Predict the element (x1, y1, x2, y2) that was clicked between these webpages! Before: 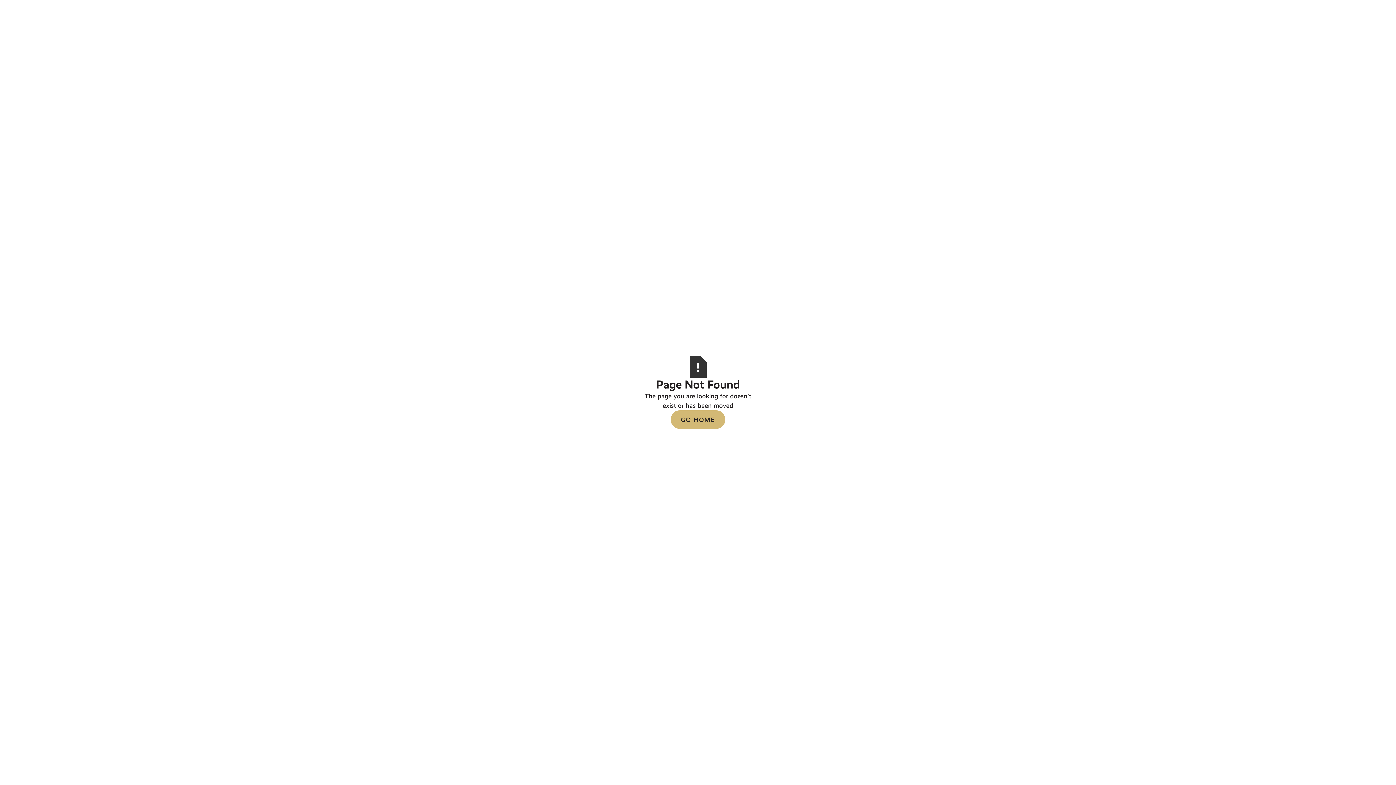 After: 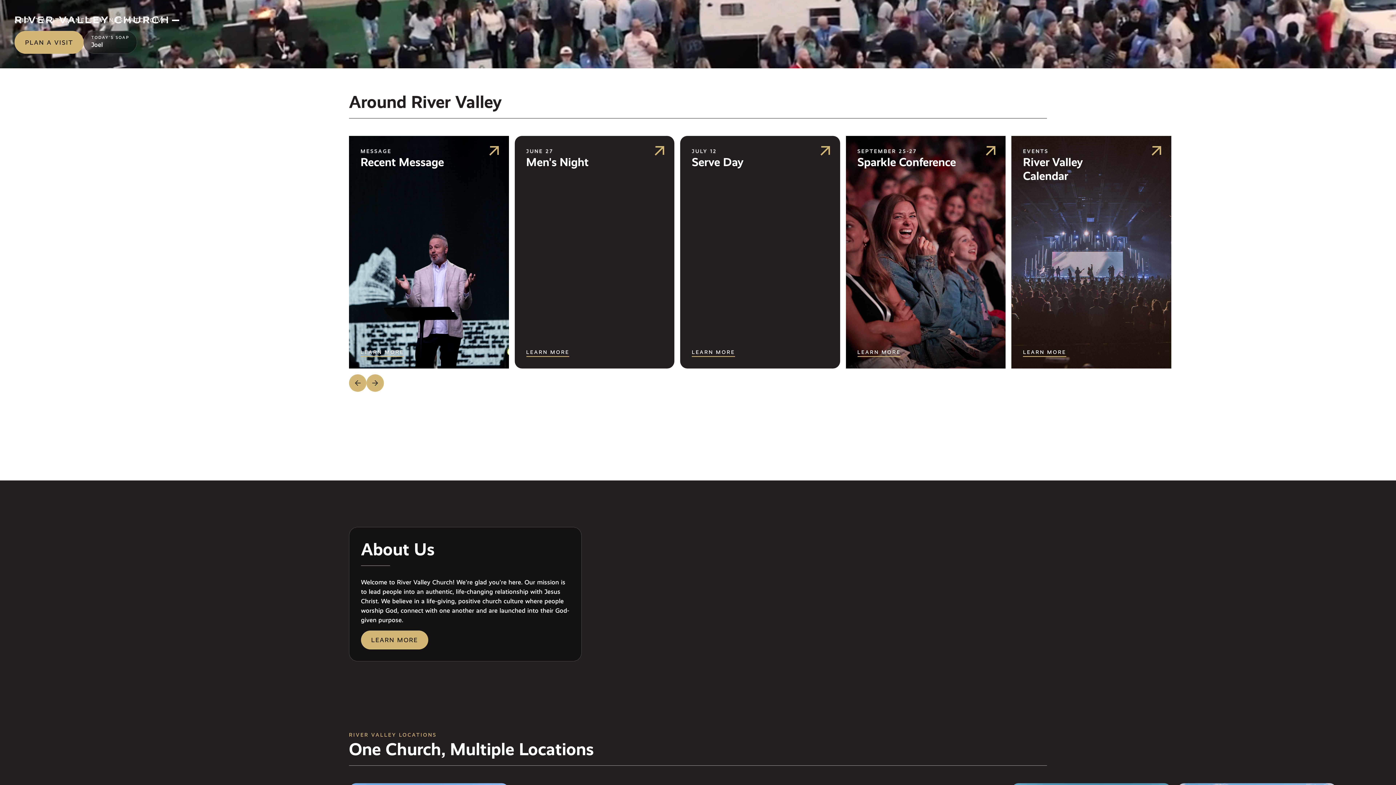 Action: label: GO HOME bbox: (670, 410, 725, 429)